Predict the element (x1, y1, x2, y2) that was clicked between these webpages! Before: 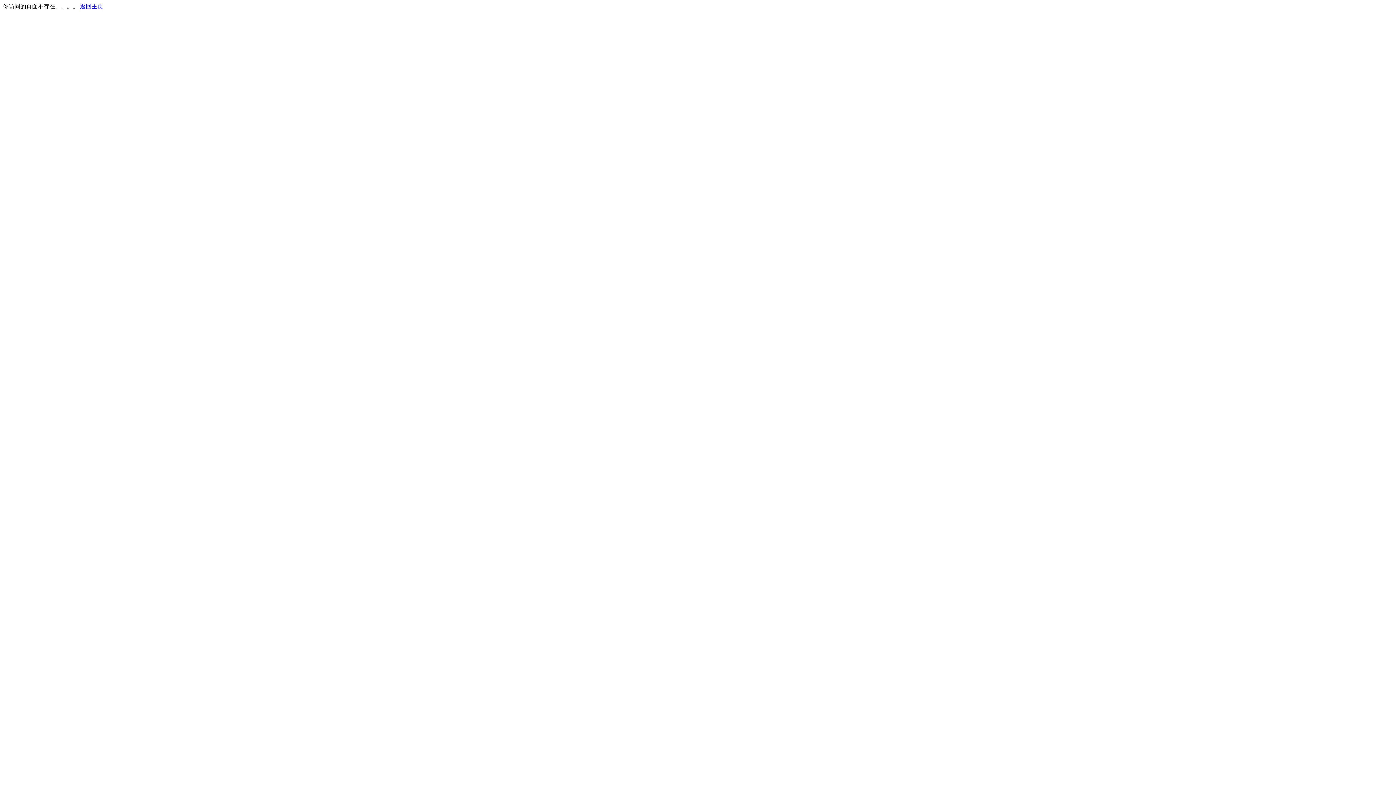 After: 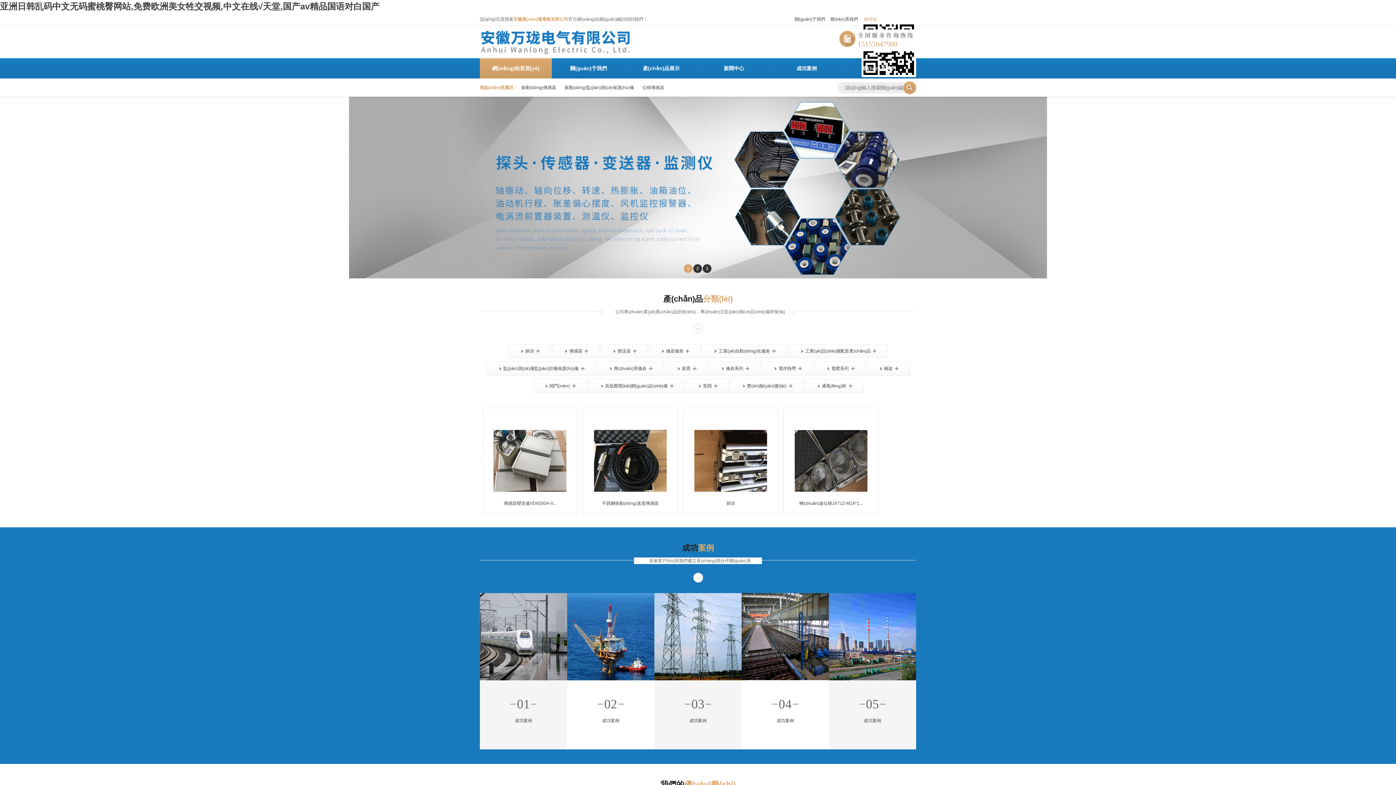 Action: bbox: (80, 3, 103, 9) label: 返回主页